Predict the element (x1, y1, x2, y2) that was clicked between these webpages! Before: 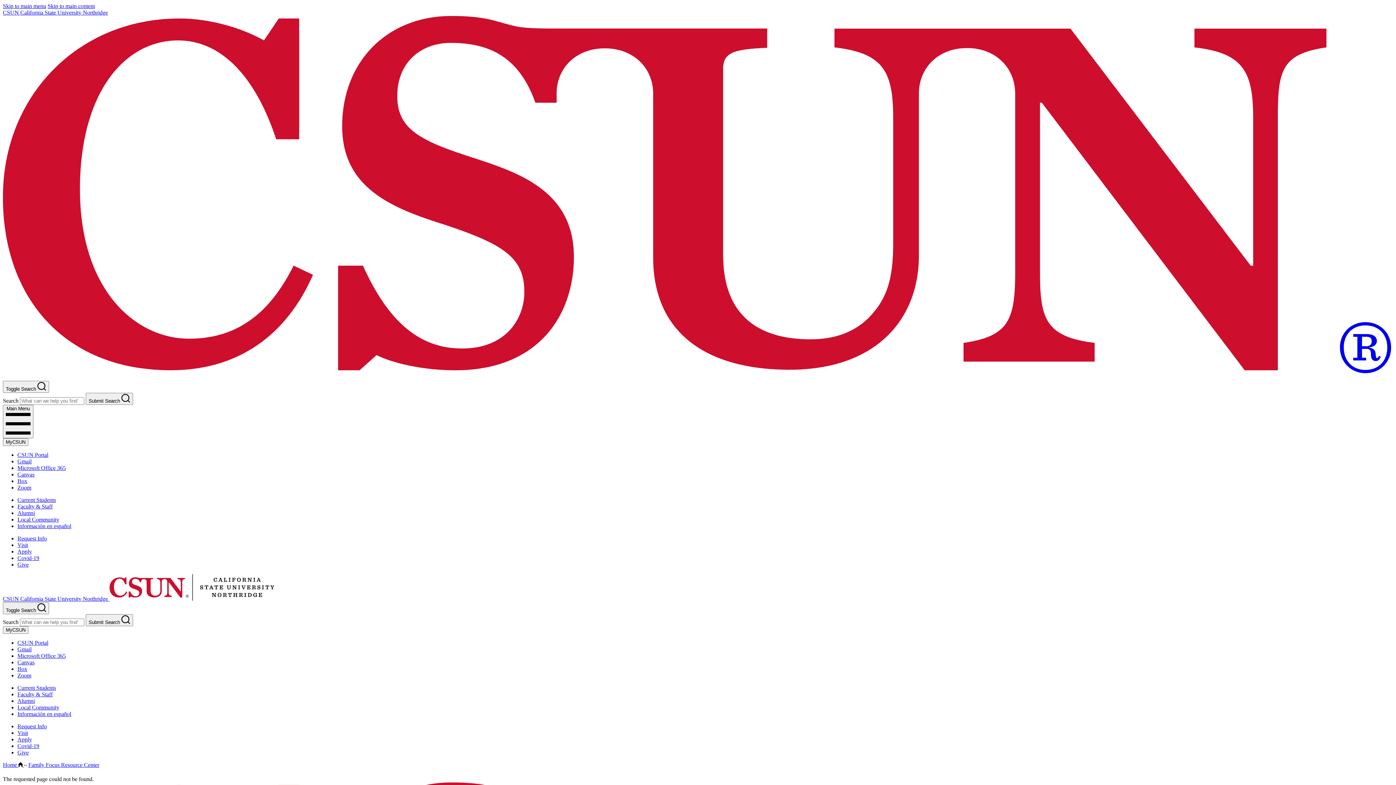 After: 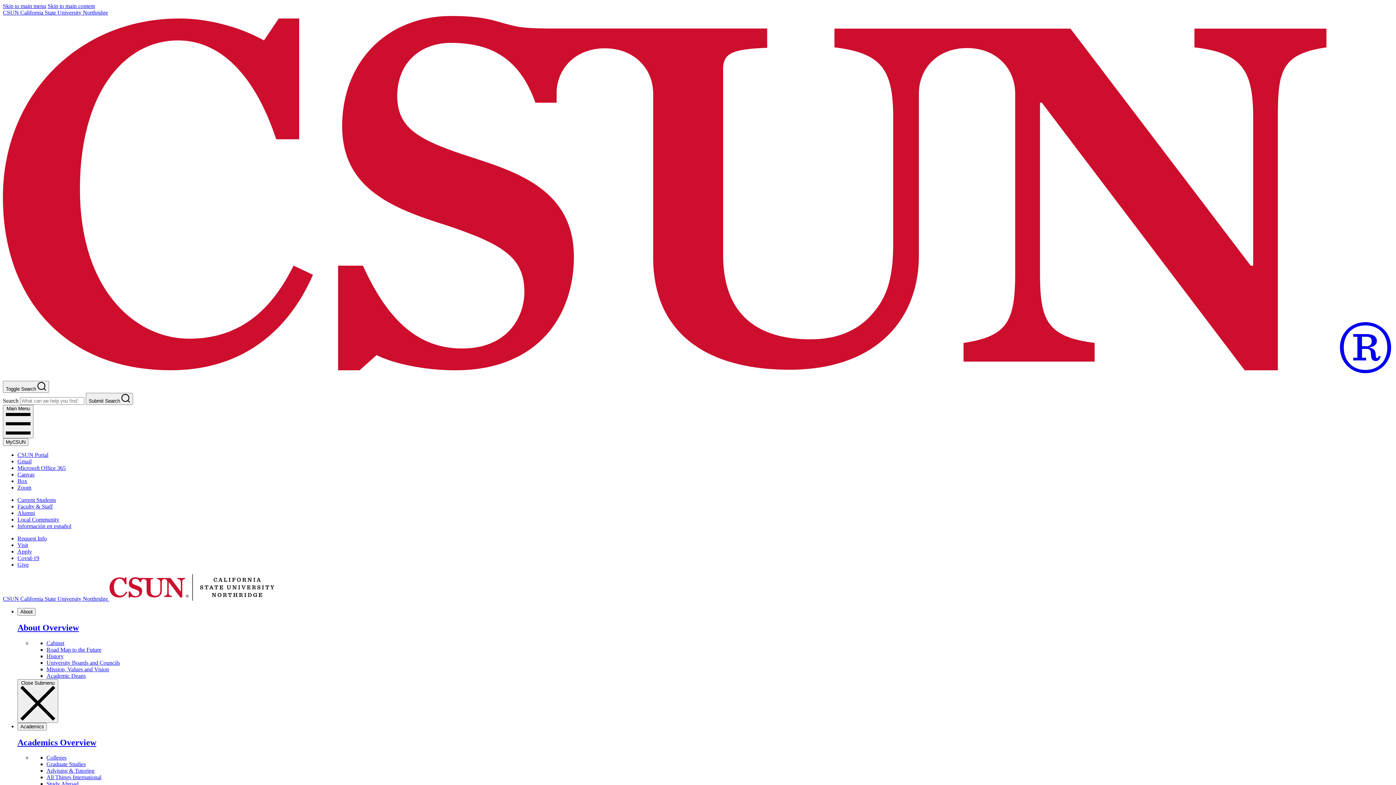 Action: bbox: (17, 691, 52, 697) label: Faculty & Staff